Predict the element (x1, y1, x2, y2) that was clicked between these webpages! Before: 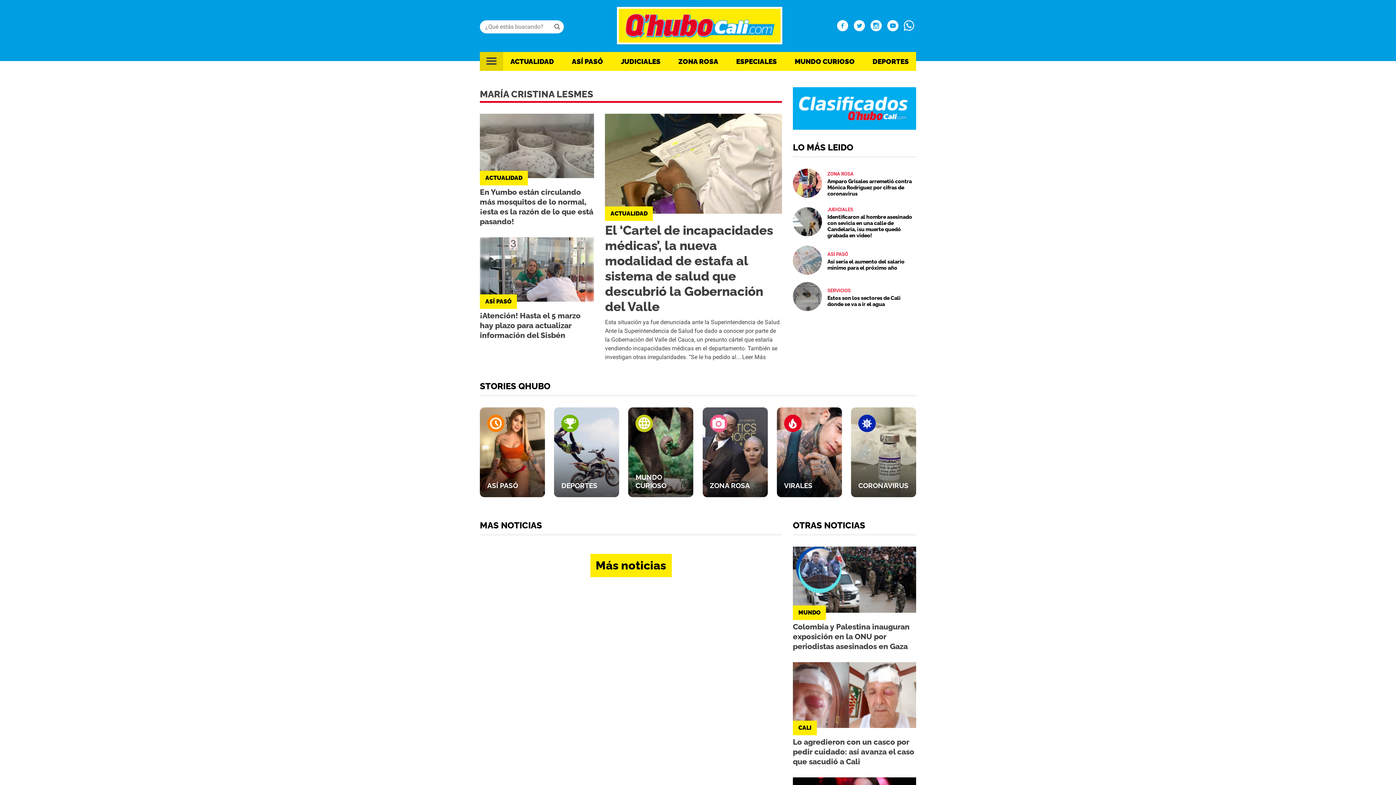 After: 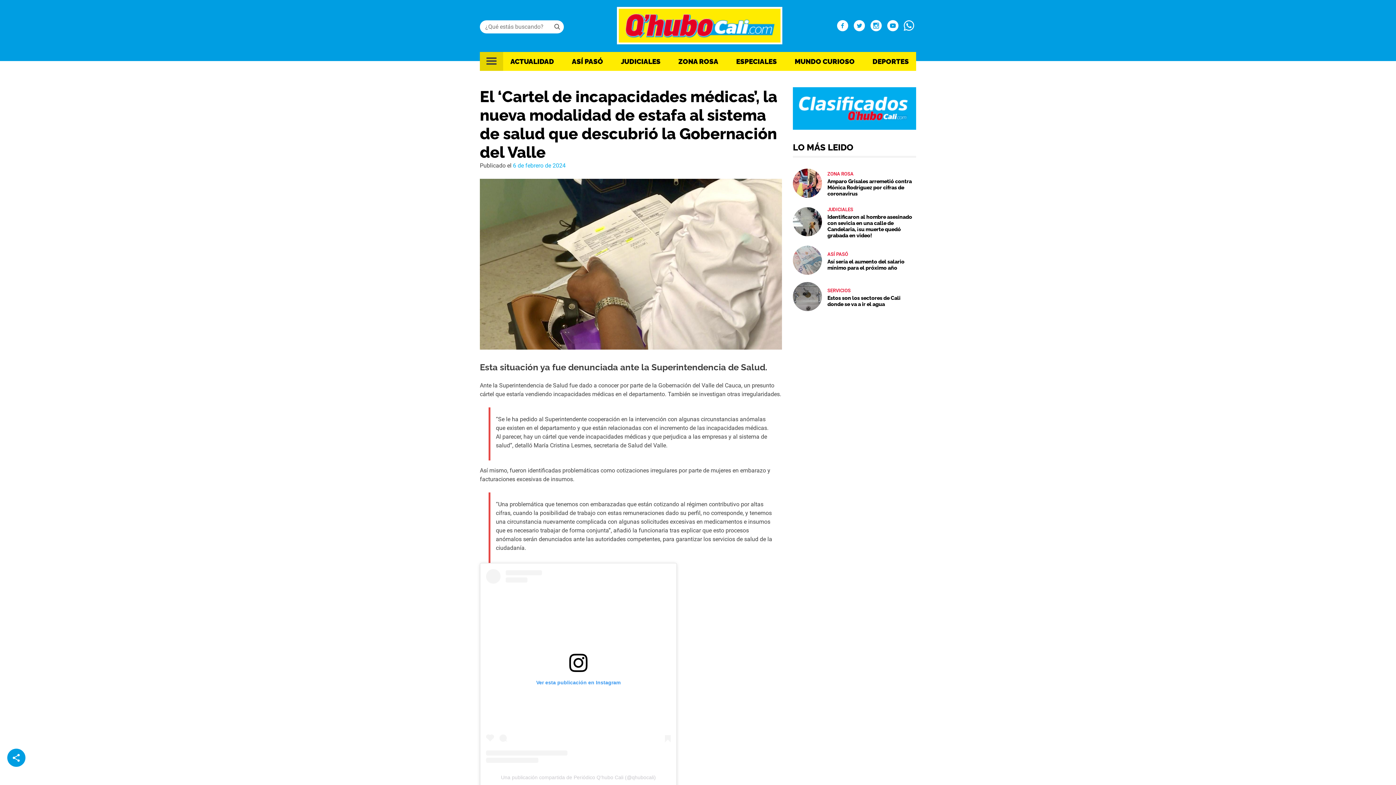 Action: bbox: (605, 113, 782, 213)